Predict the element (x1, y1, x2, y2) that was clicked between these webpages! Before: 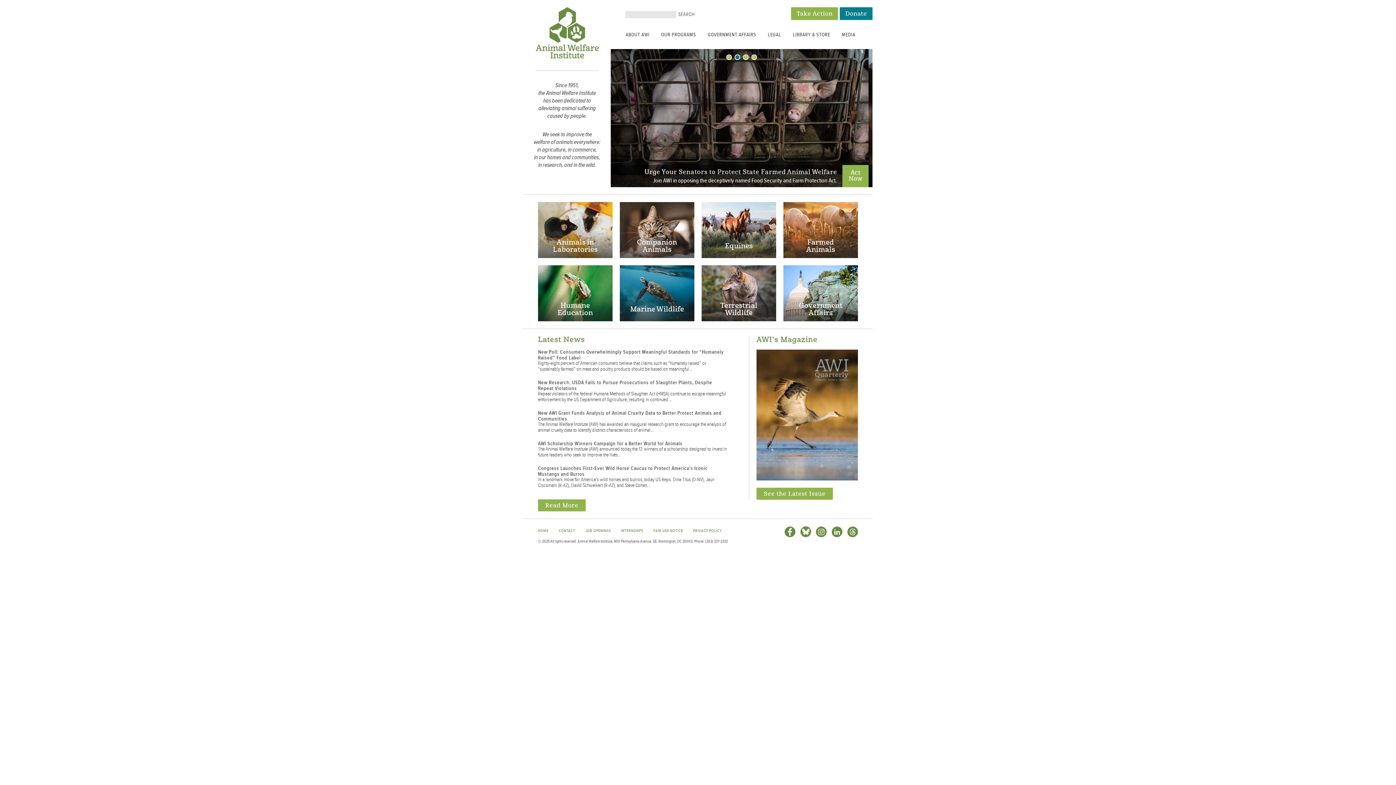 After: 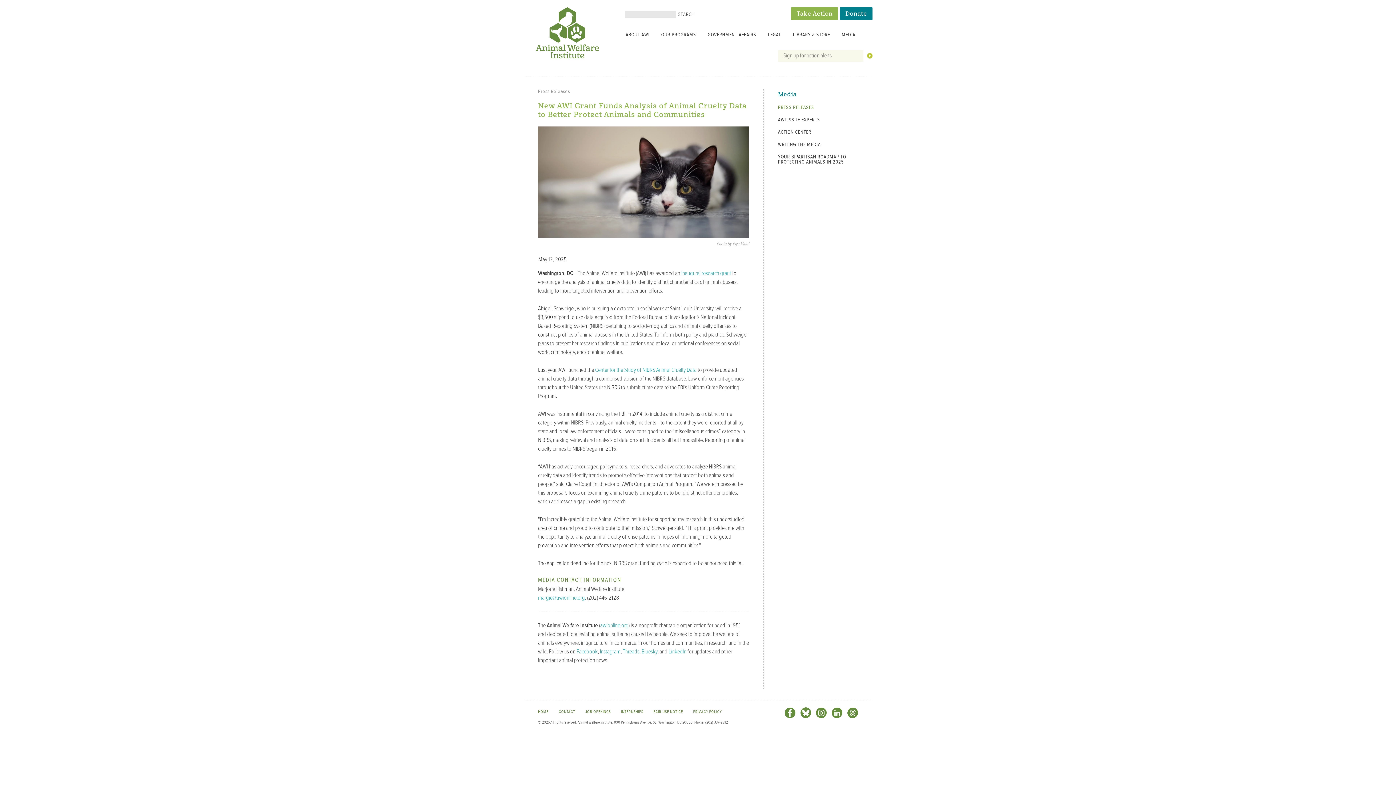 Action: label: New AWI Grant Funds Analysis of Animal Cruelty Data to Better Protect Animals and Communities bbox: (538, 409, 721, 422)